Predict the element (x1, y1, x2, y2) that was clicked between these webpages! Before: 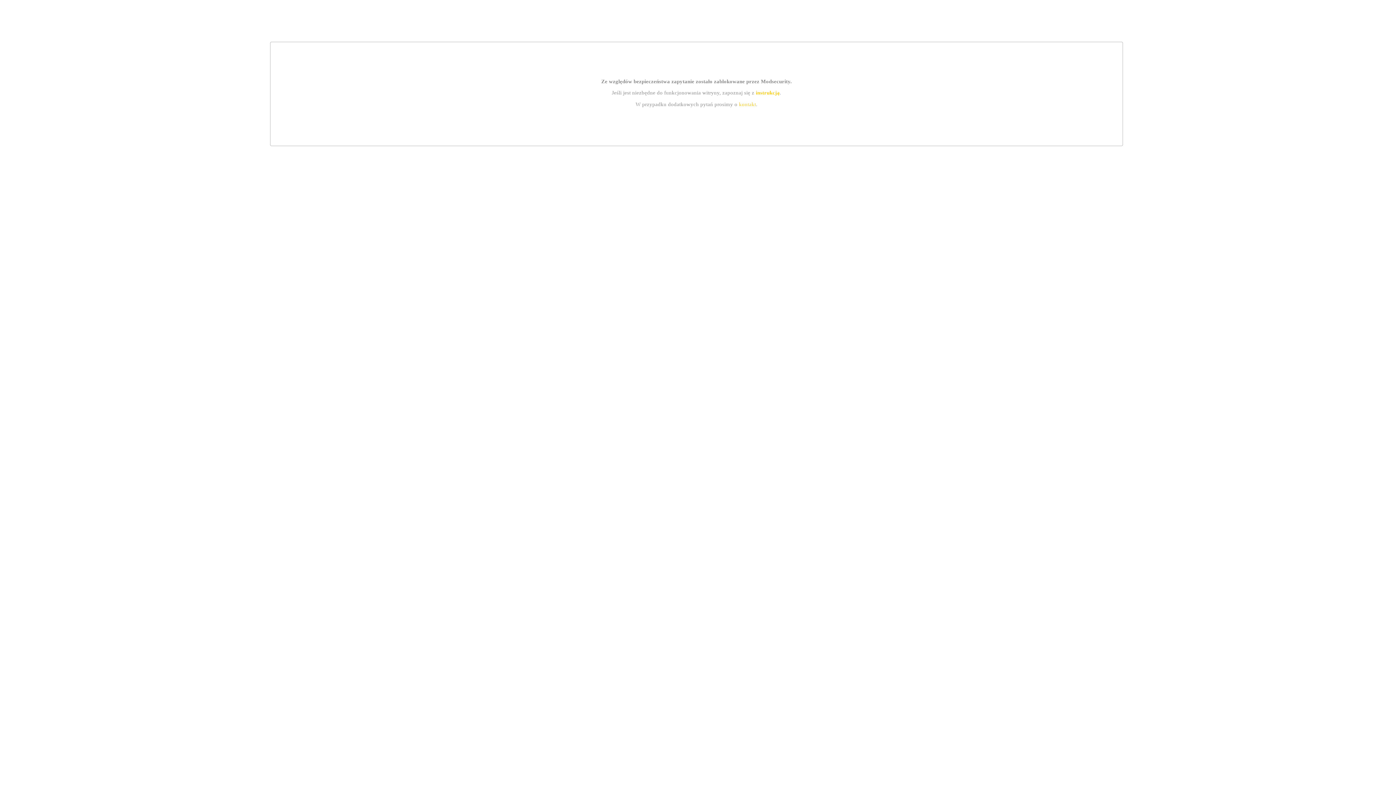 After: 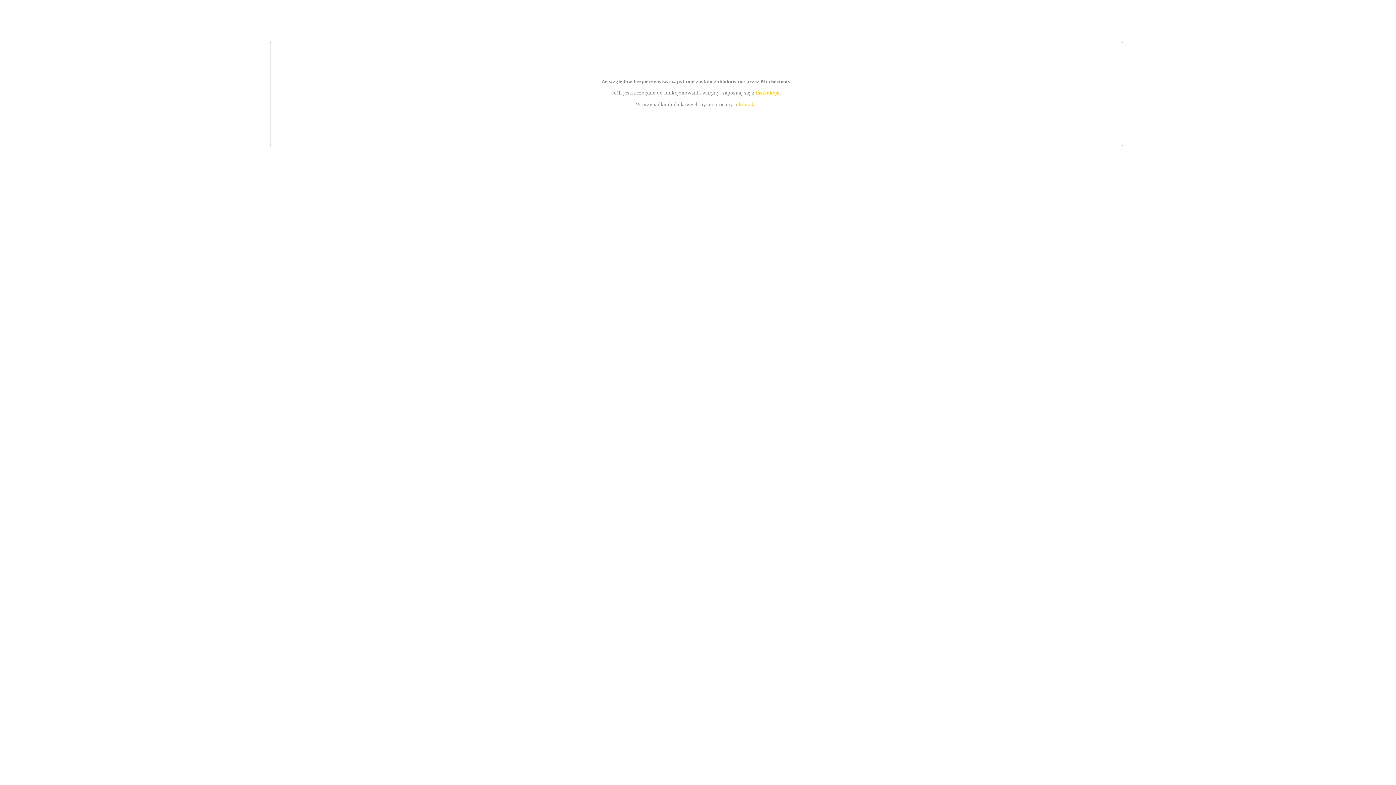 Action: label: instrukcją bbox: (755, 89, 779, 95)